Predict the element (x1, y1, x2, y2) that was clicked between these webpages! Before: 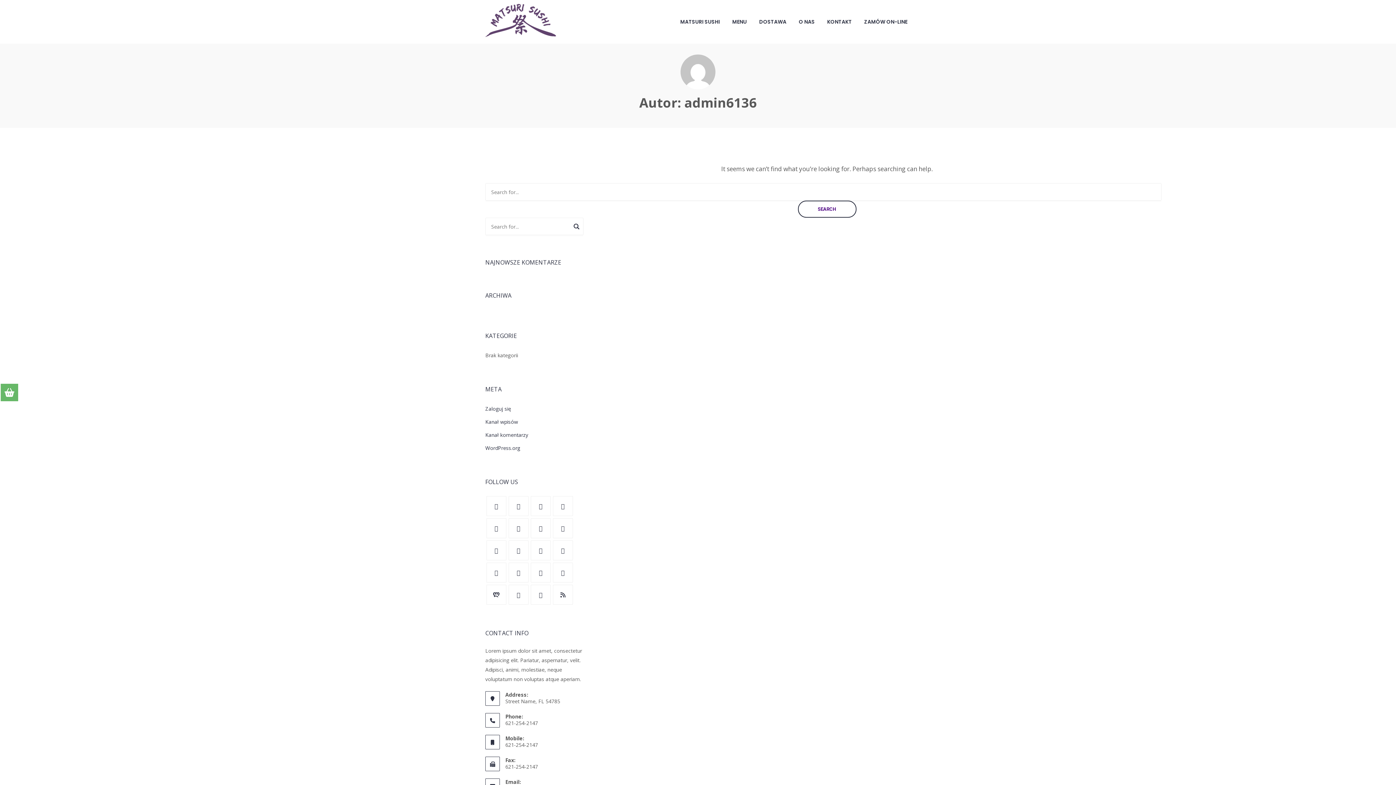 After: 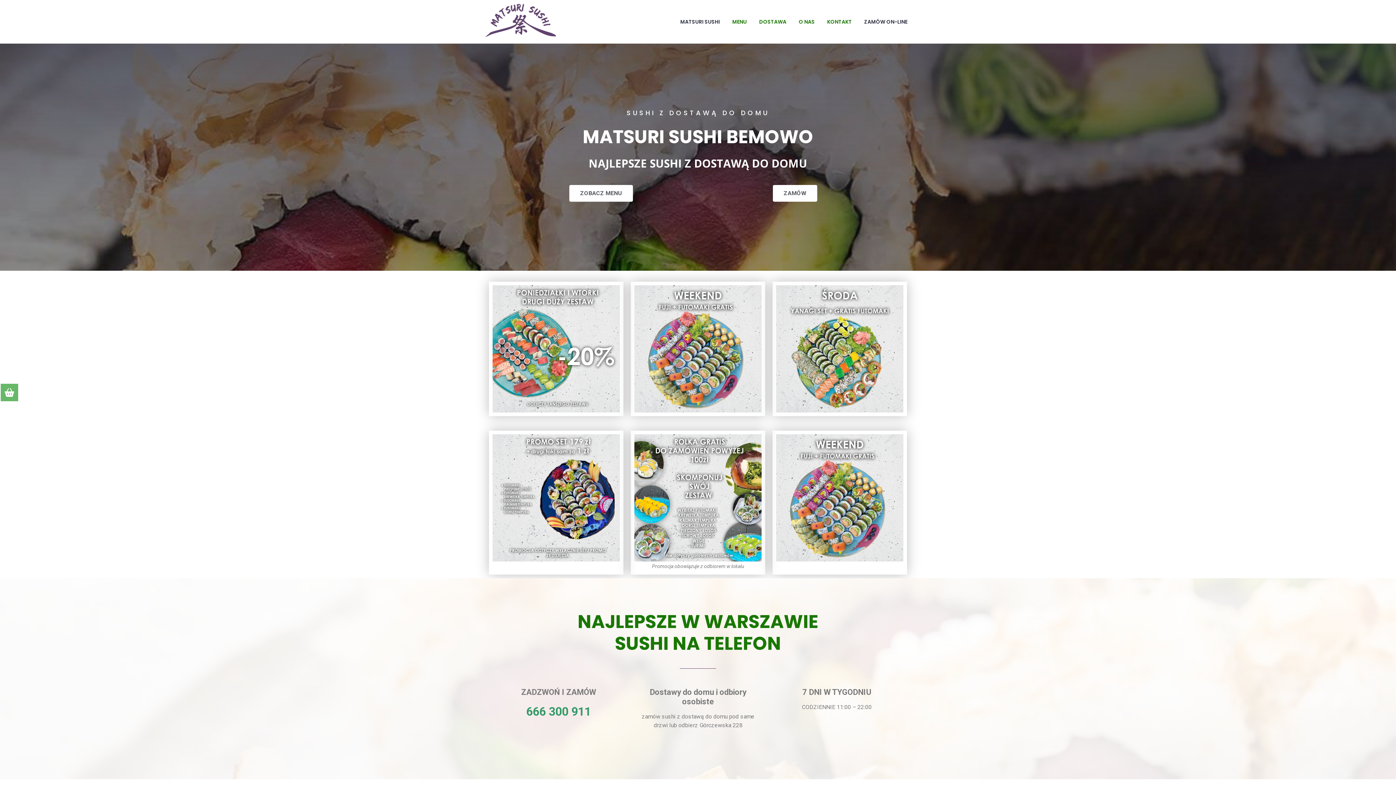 Action: bbox: (485, 30, 556, 38)